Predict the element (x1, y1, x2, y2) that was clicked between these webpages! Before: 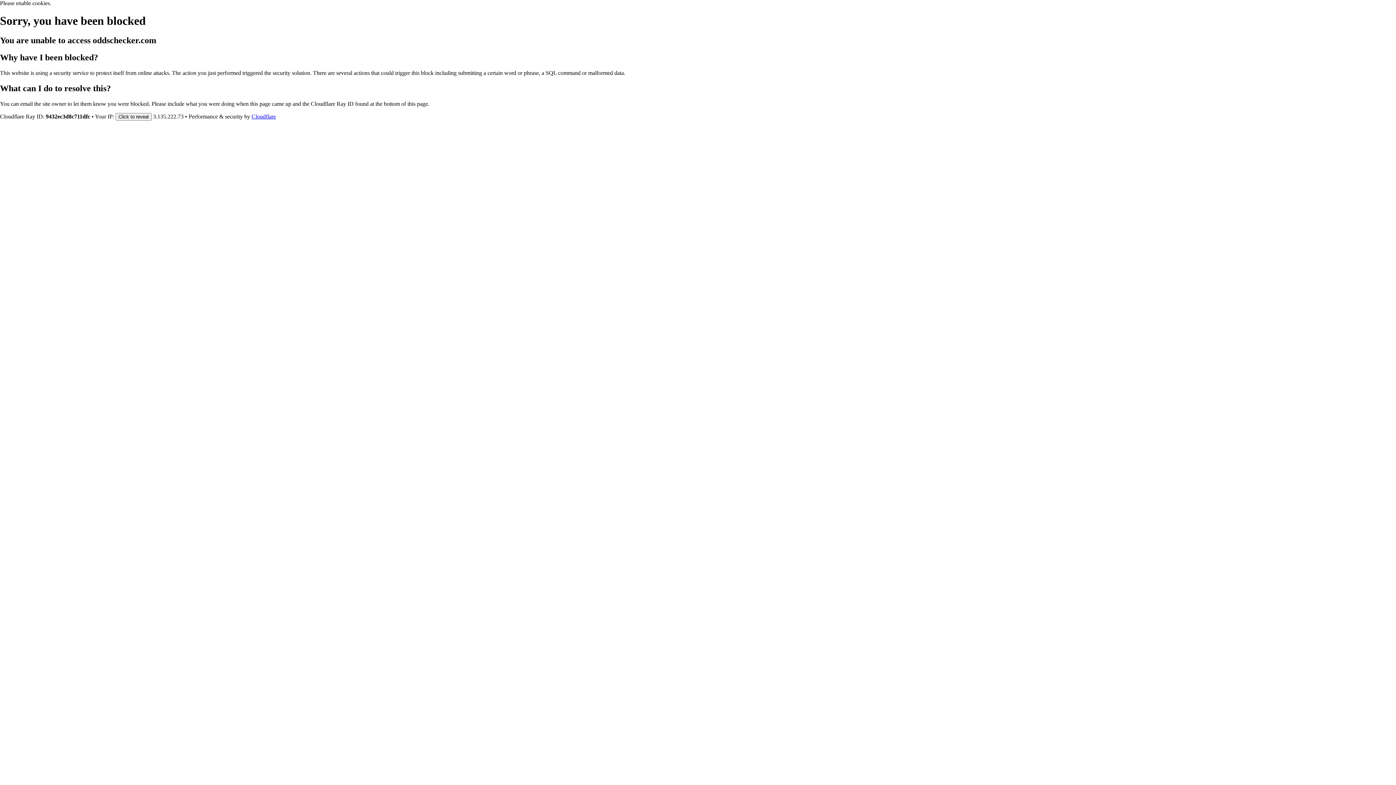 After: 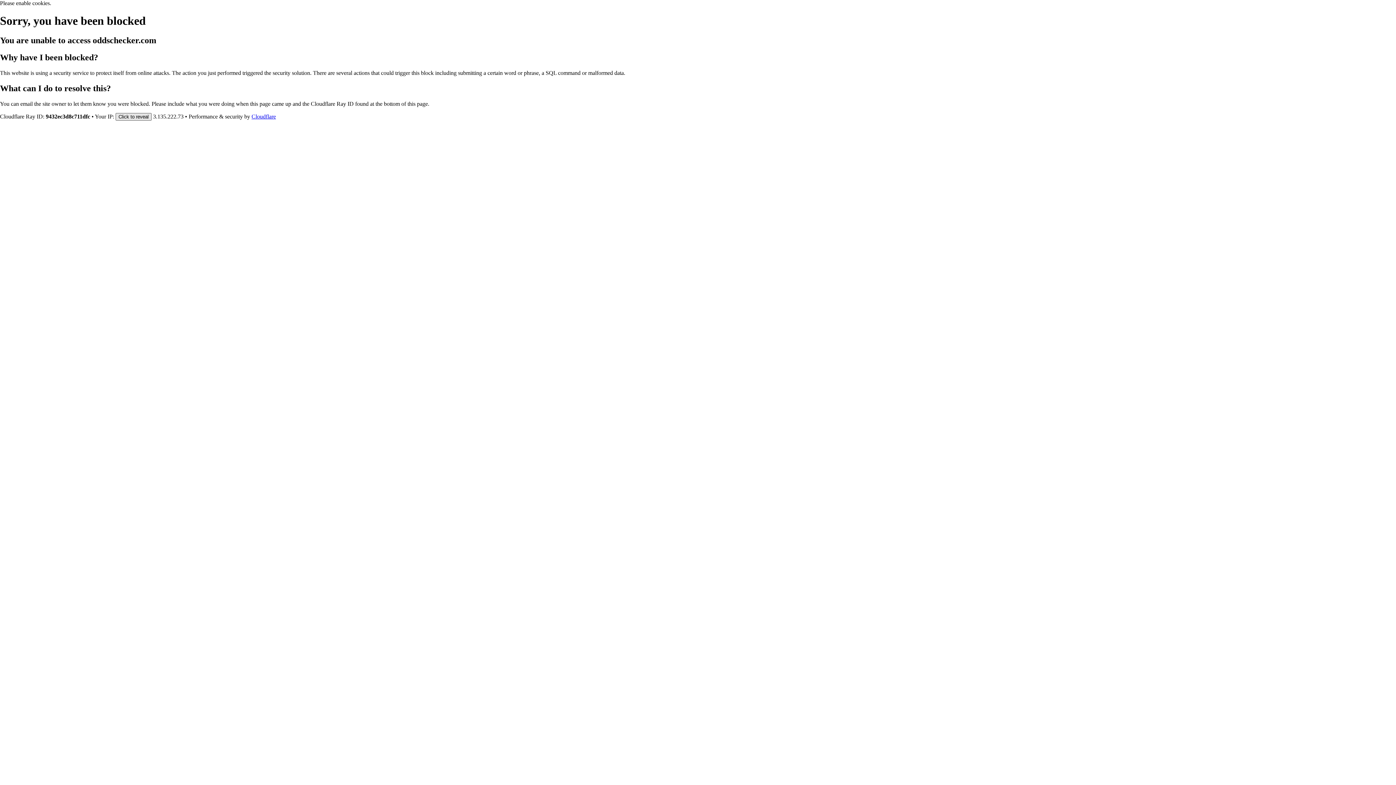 Action: bbox: (115, 112, 151, 120) label: Click to reveal